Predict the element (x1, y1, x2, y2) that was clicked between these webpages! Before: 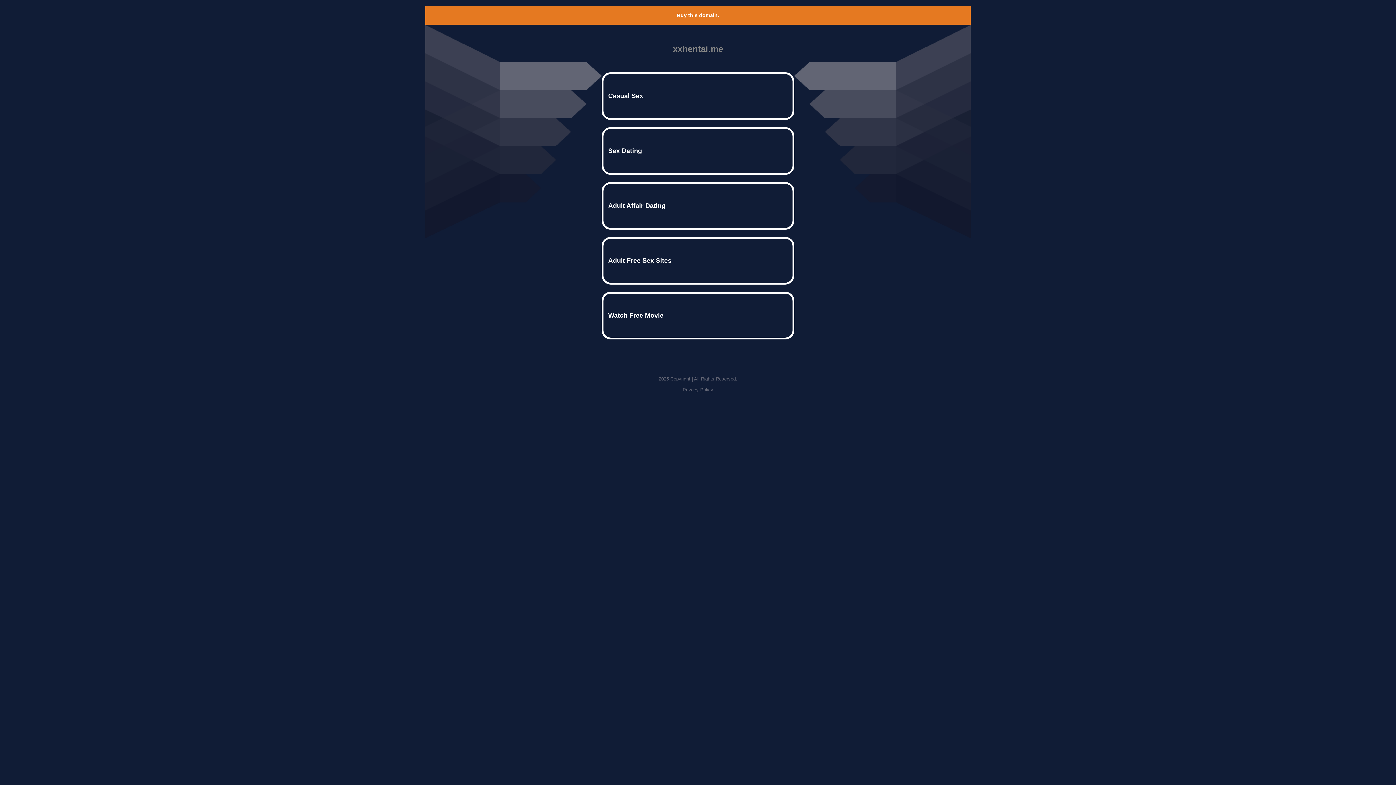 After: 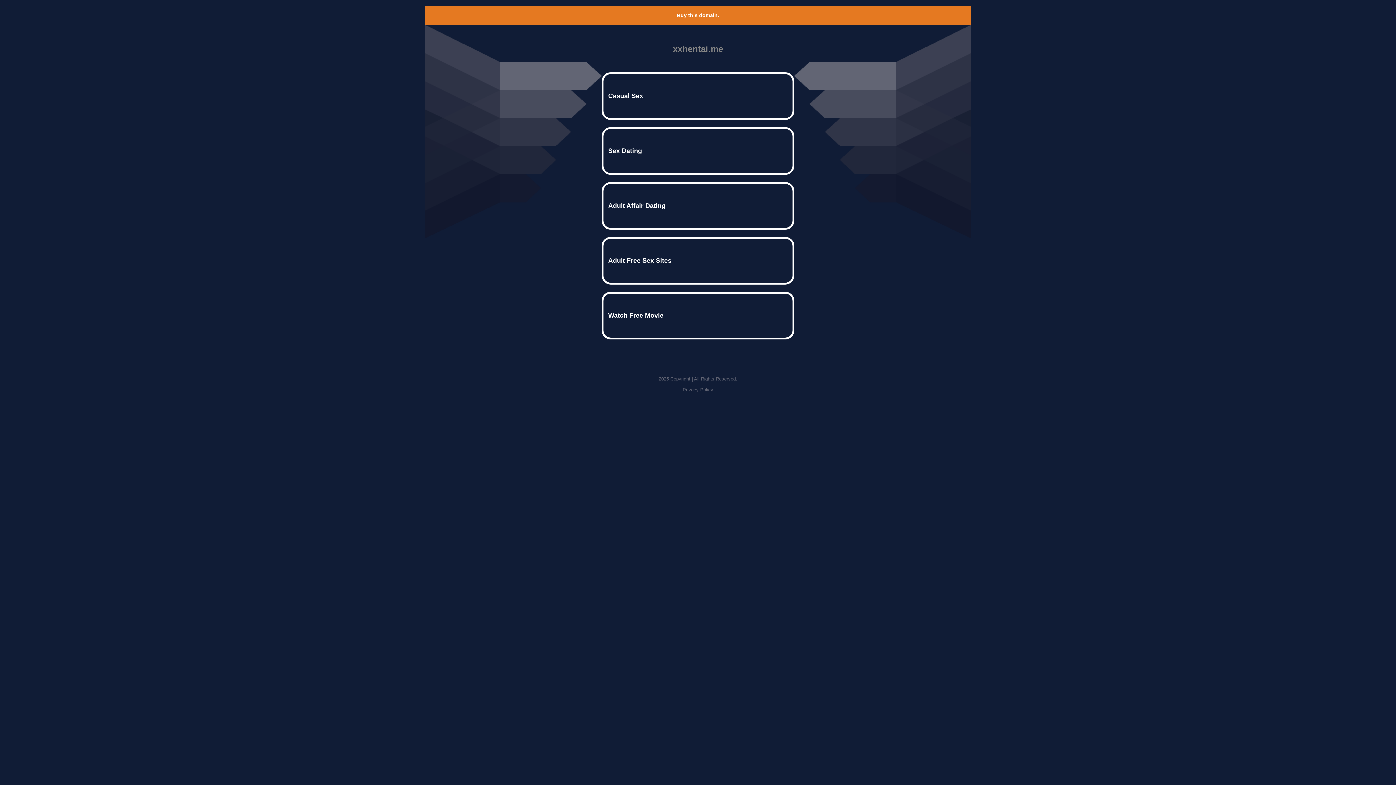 Action: bbox: (682, 387, 713, 392) label: Privacy Policy